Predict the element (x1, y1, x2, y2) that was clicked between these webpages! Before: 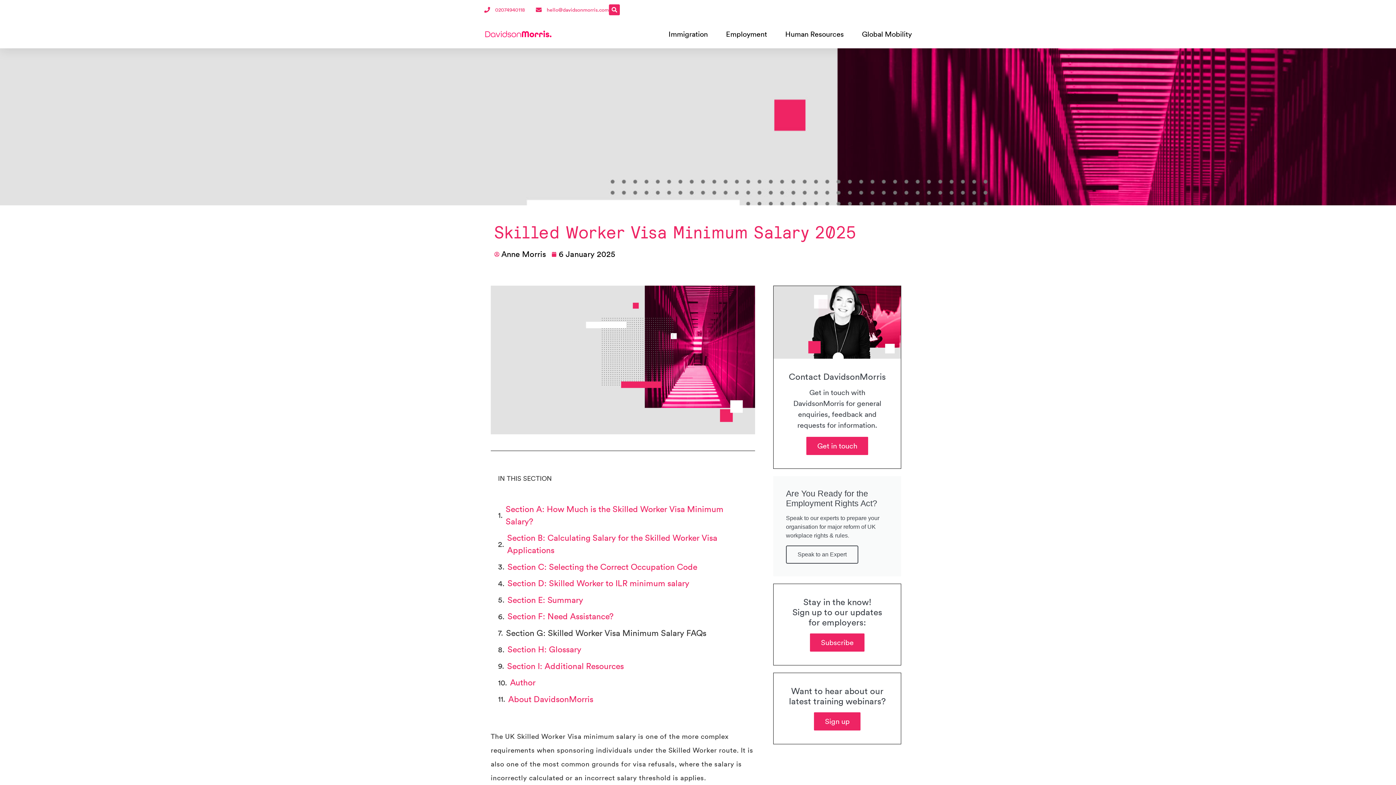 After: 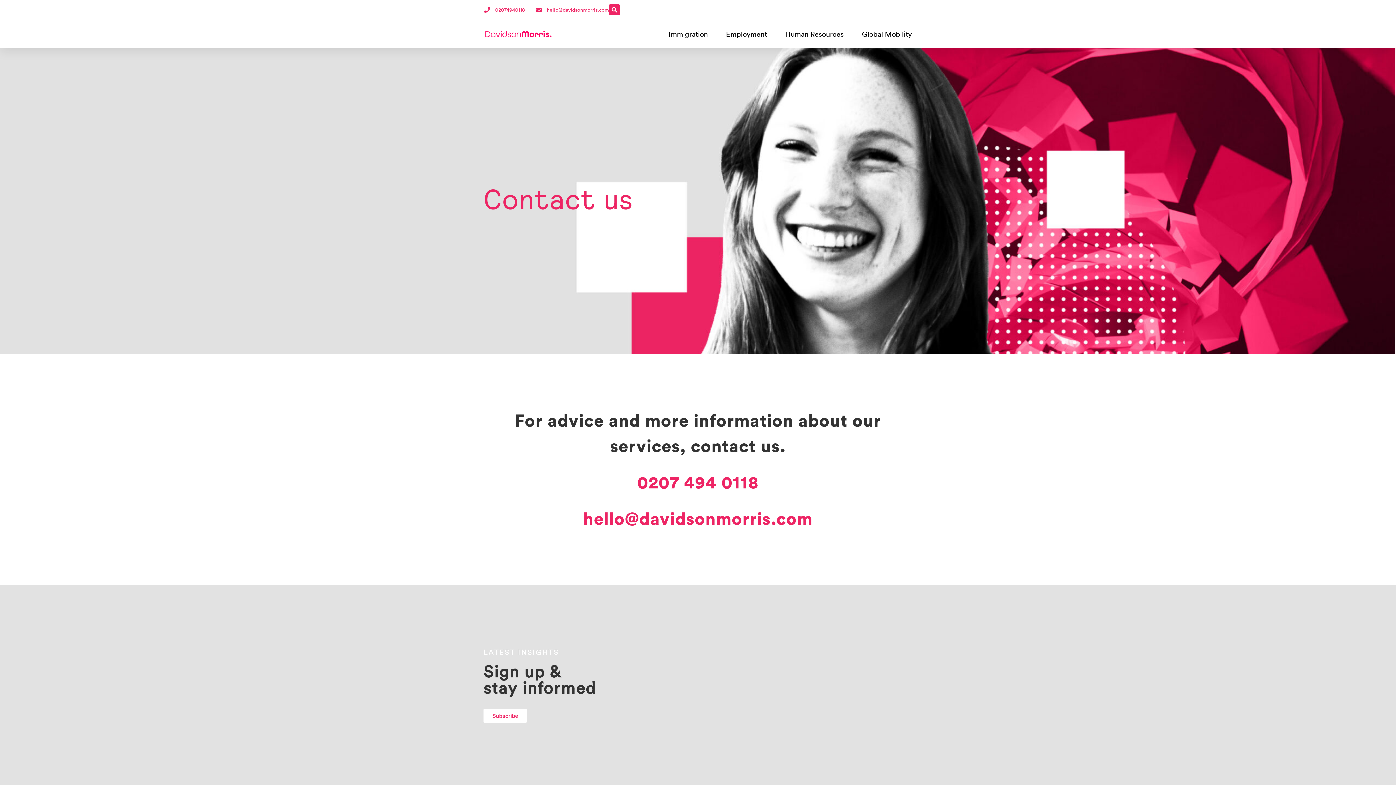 Action: label: Contact DavidsonMorris
Get in touch with DavidsonMorris for general enquiries, feedback and requests for information.
Get in touch bbox: (773, 286, 901, 468)